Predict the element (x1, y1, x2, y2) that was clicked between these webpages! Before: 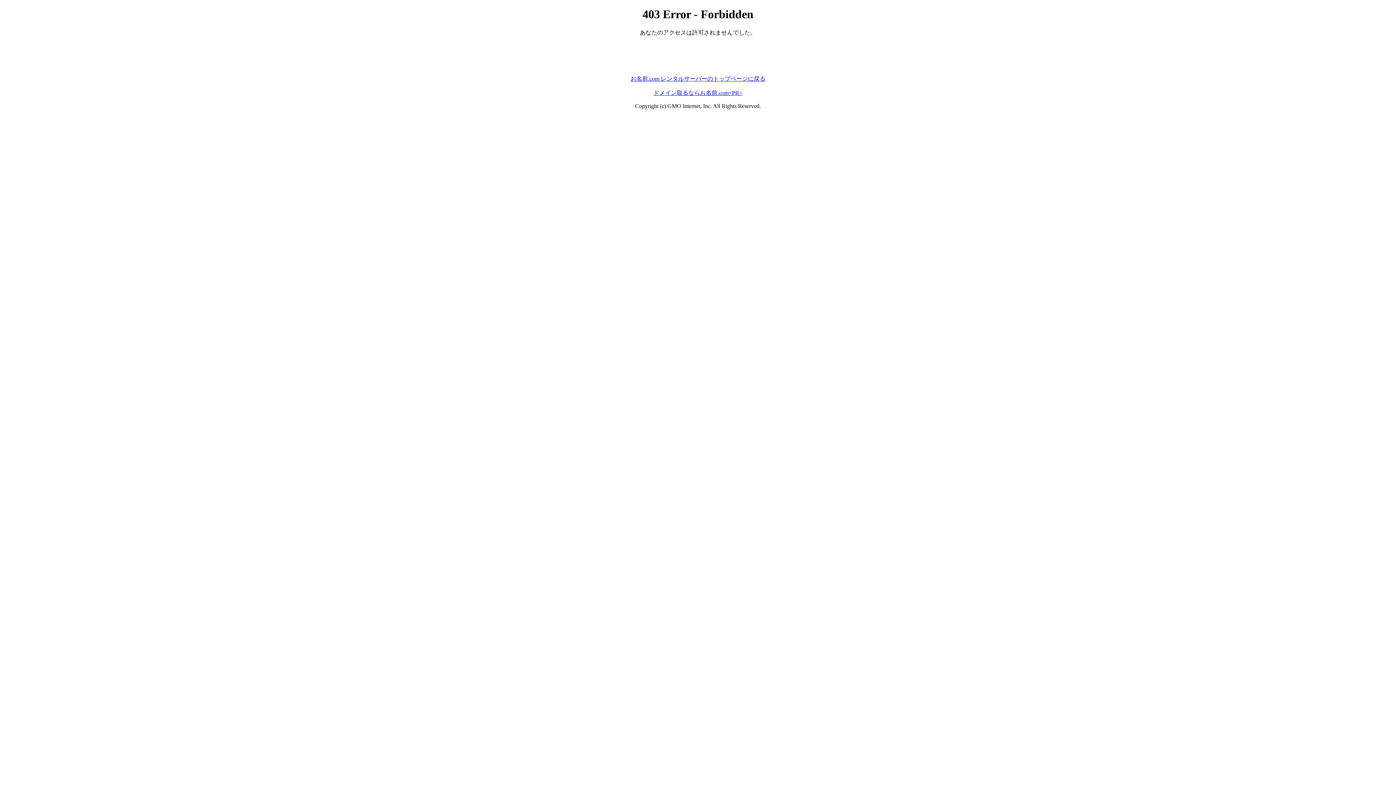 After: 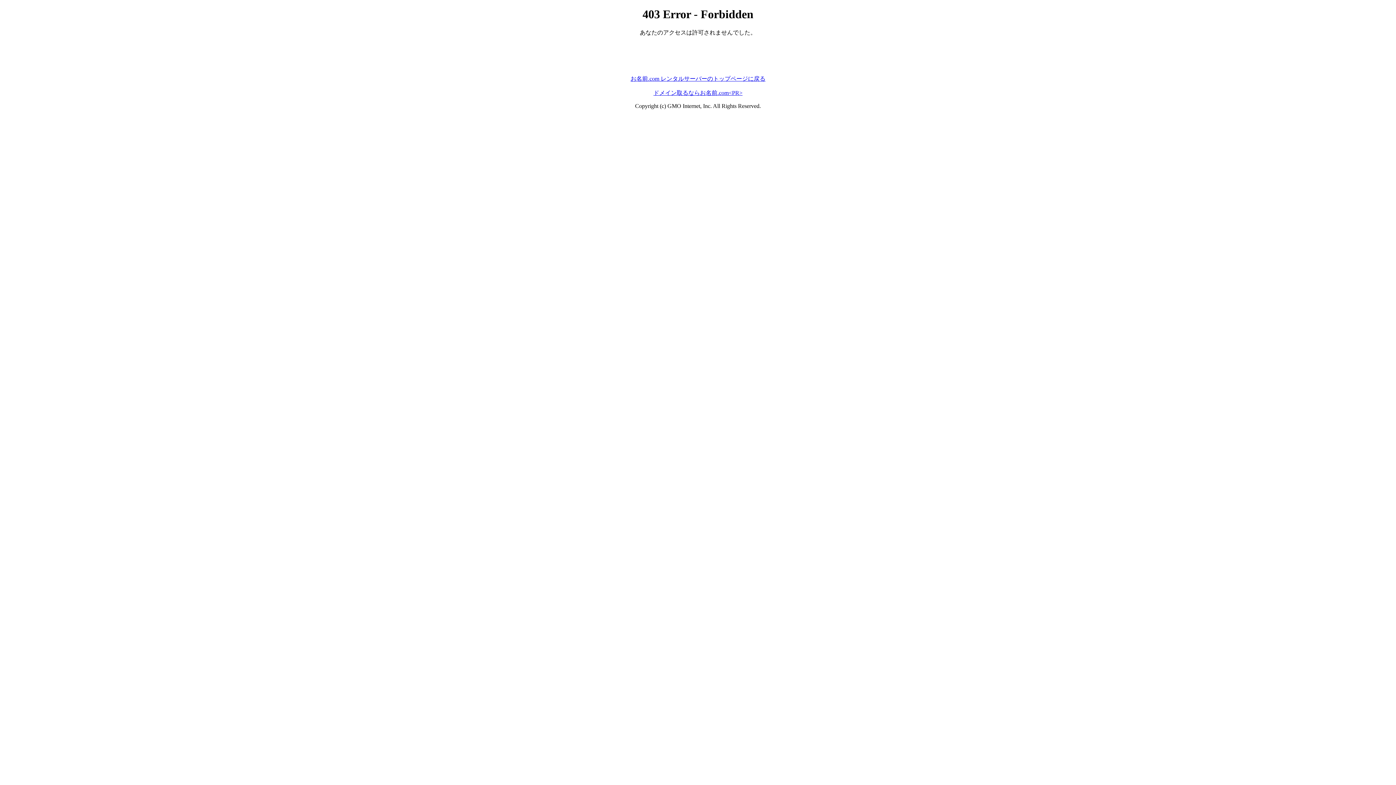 Action: bbox: (653, 89, 742, 95) label: ドメイン取るならお名前.com<PR>